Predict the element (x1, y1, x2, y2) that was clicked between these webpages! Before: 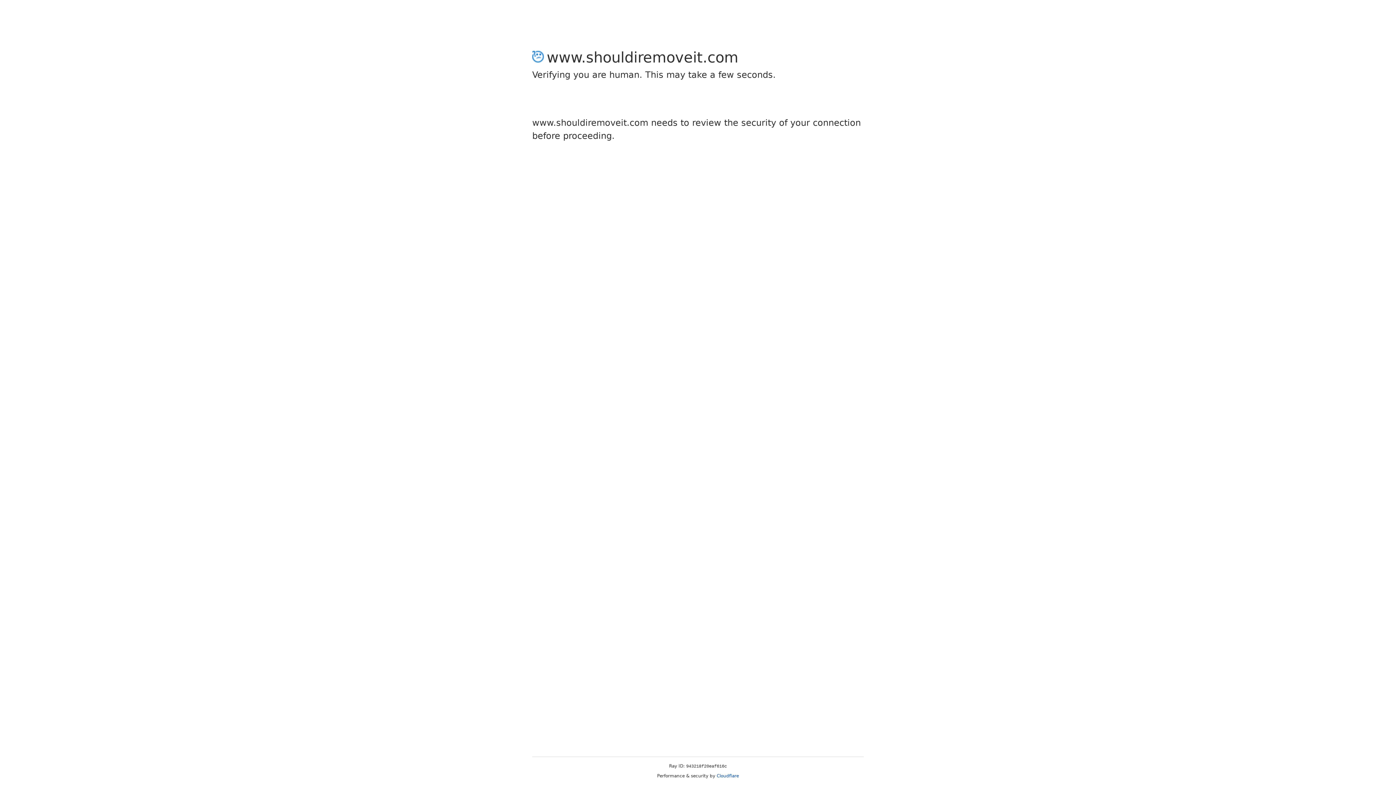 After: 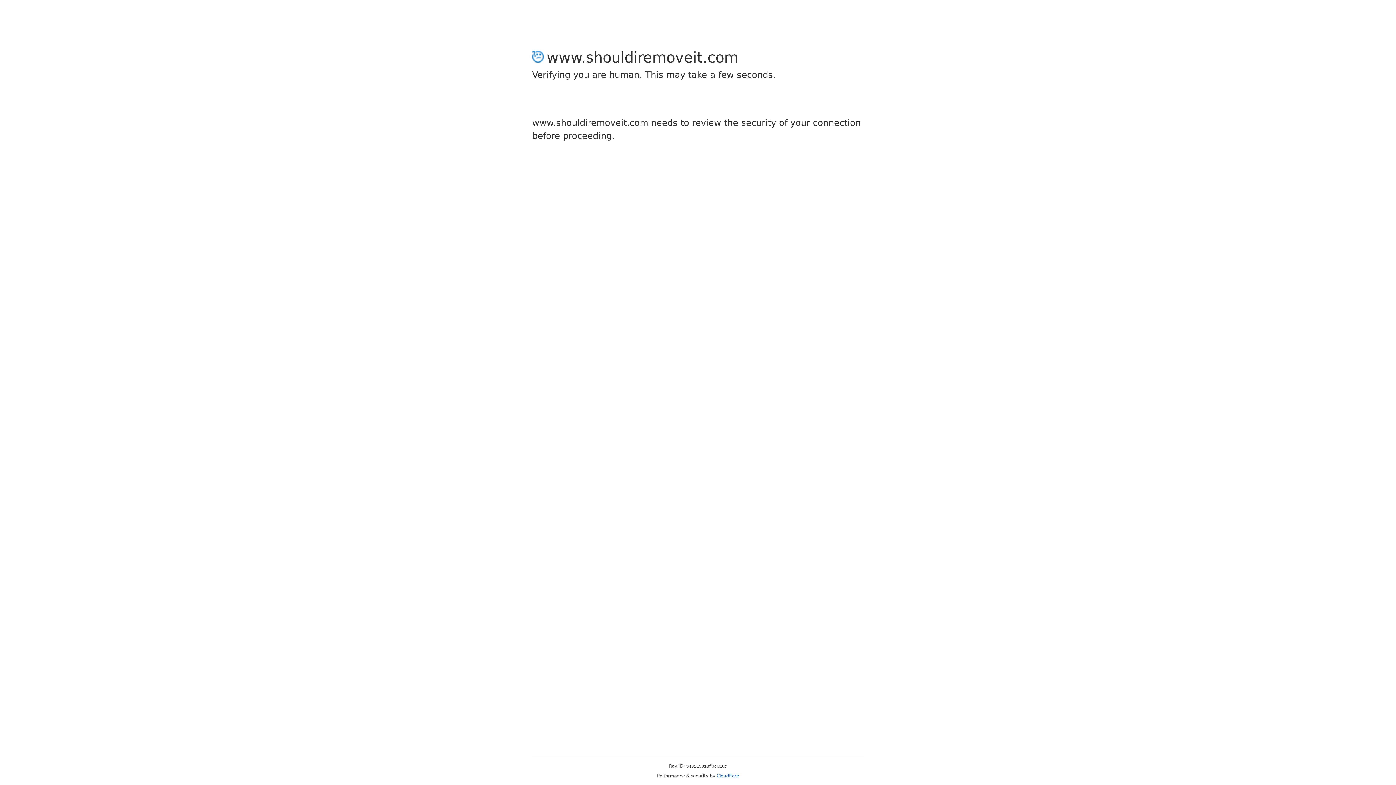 Action: label: Cloudflare bbox: (716, 773, 739, 778)